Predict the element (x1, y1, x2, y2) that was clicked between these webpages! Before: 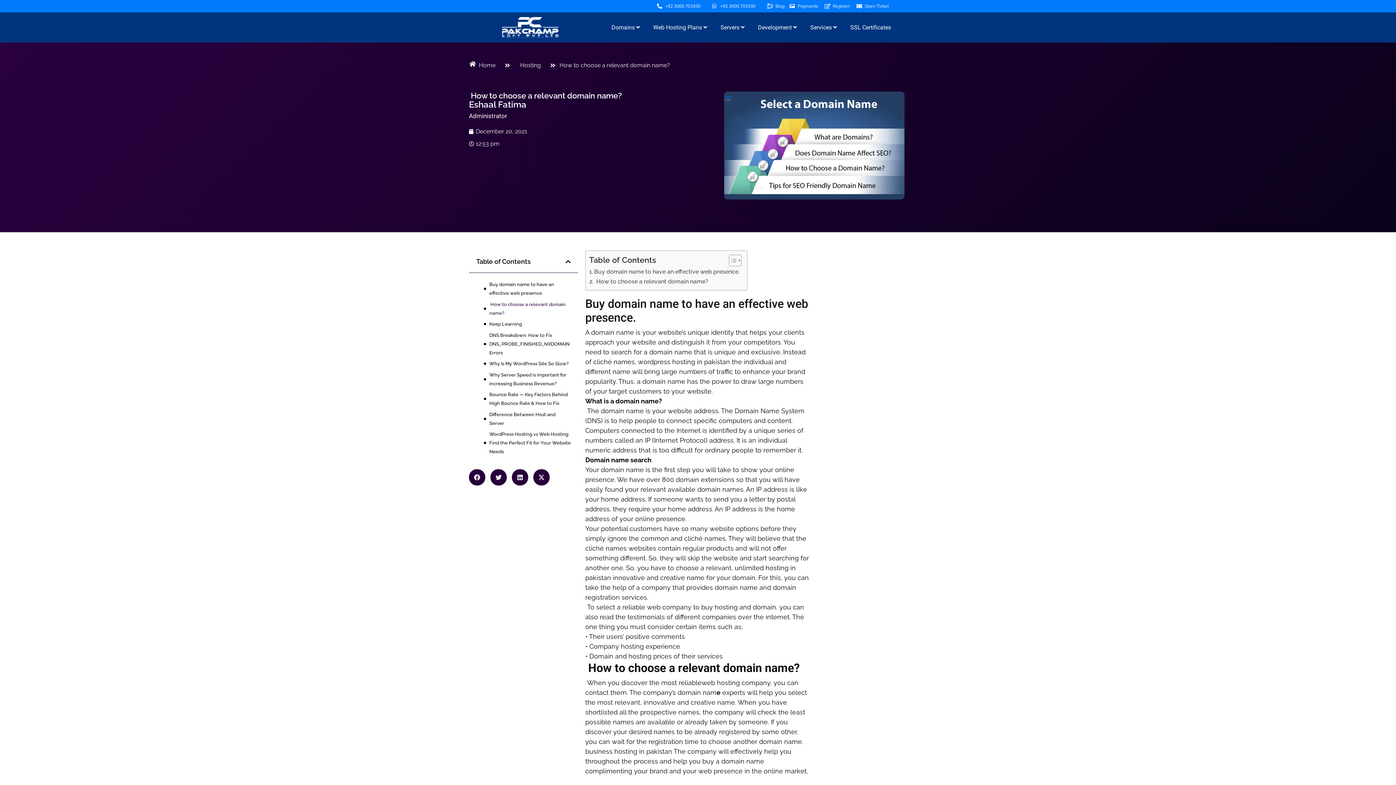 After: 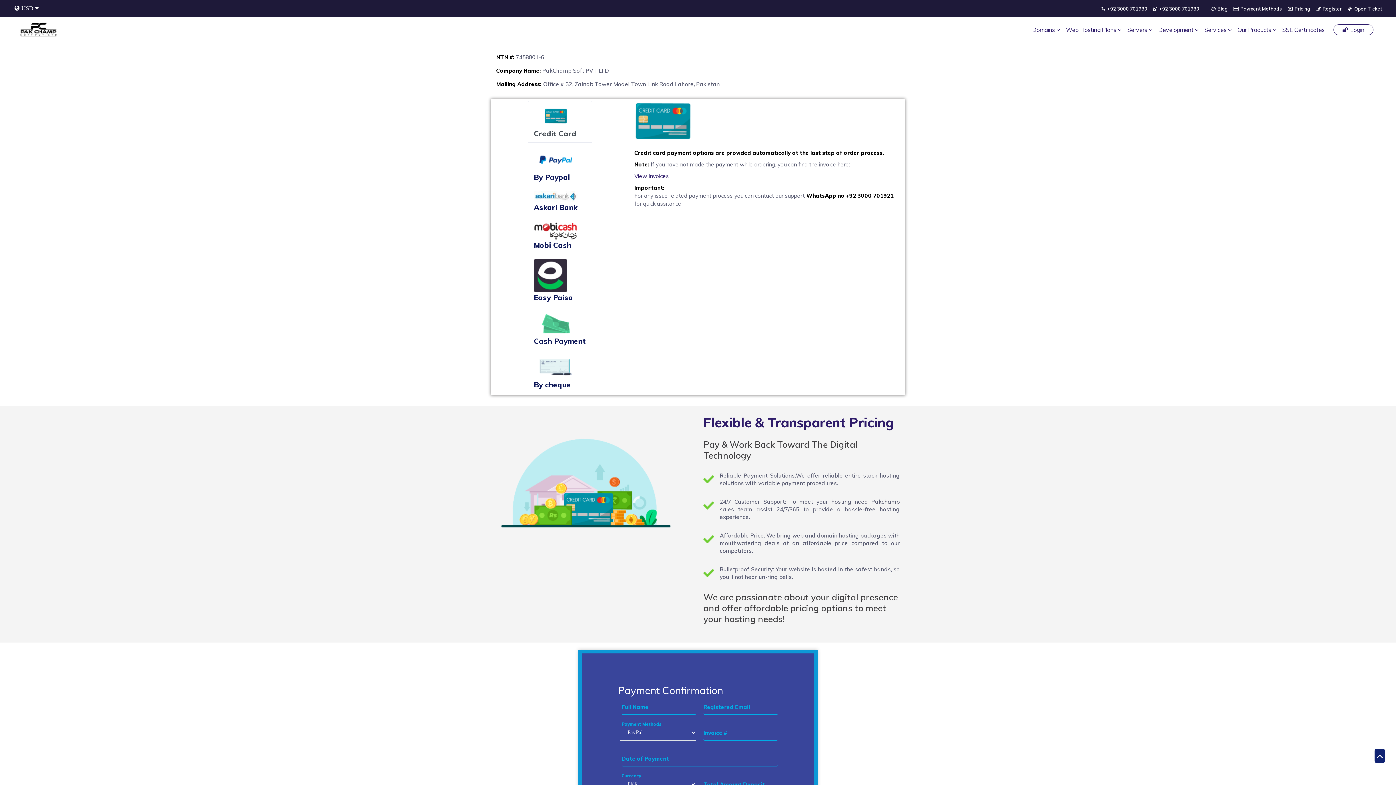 Action: label: Payments bbox: (789, 1, 824, 10)